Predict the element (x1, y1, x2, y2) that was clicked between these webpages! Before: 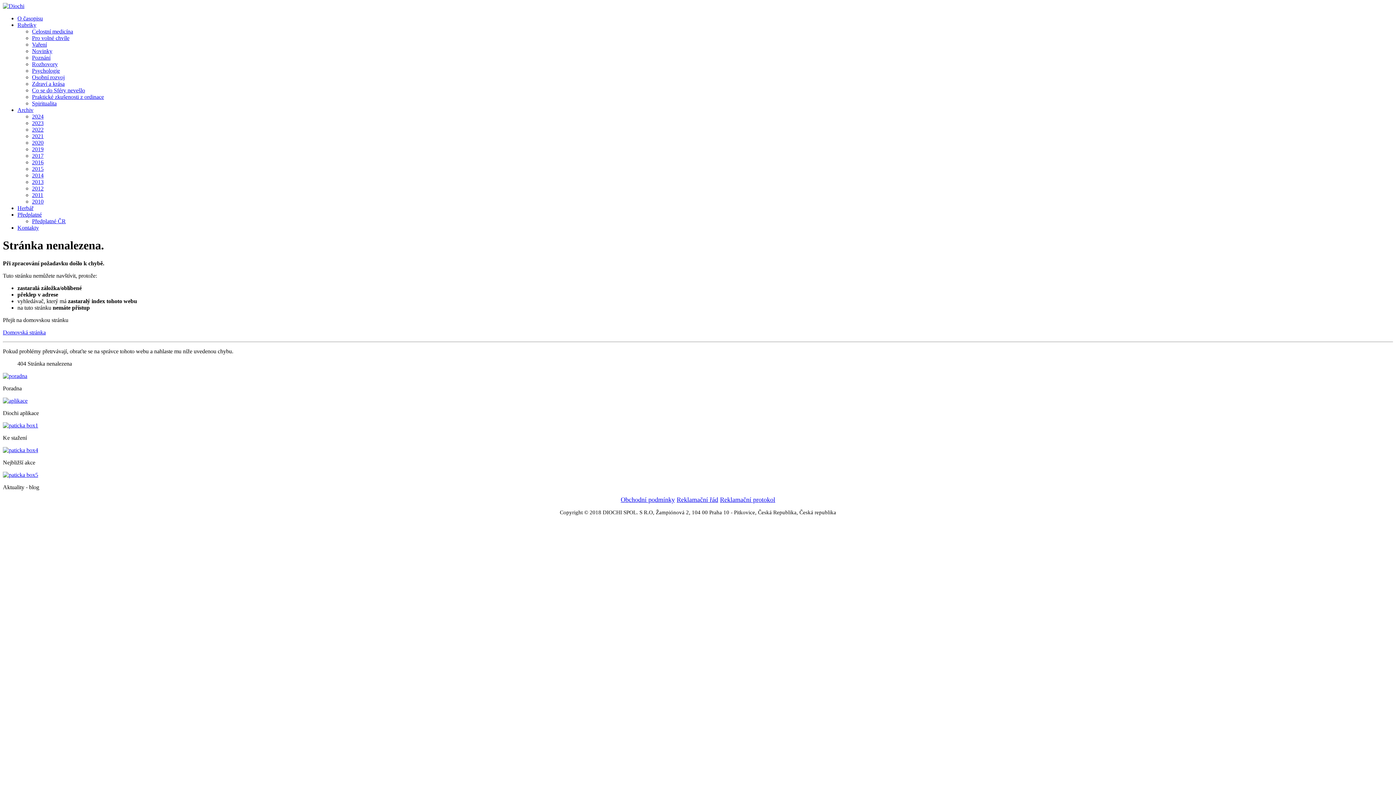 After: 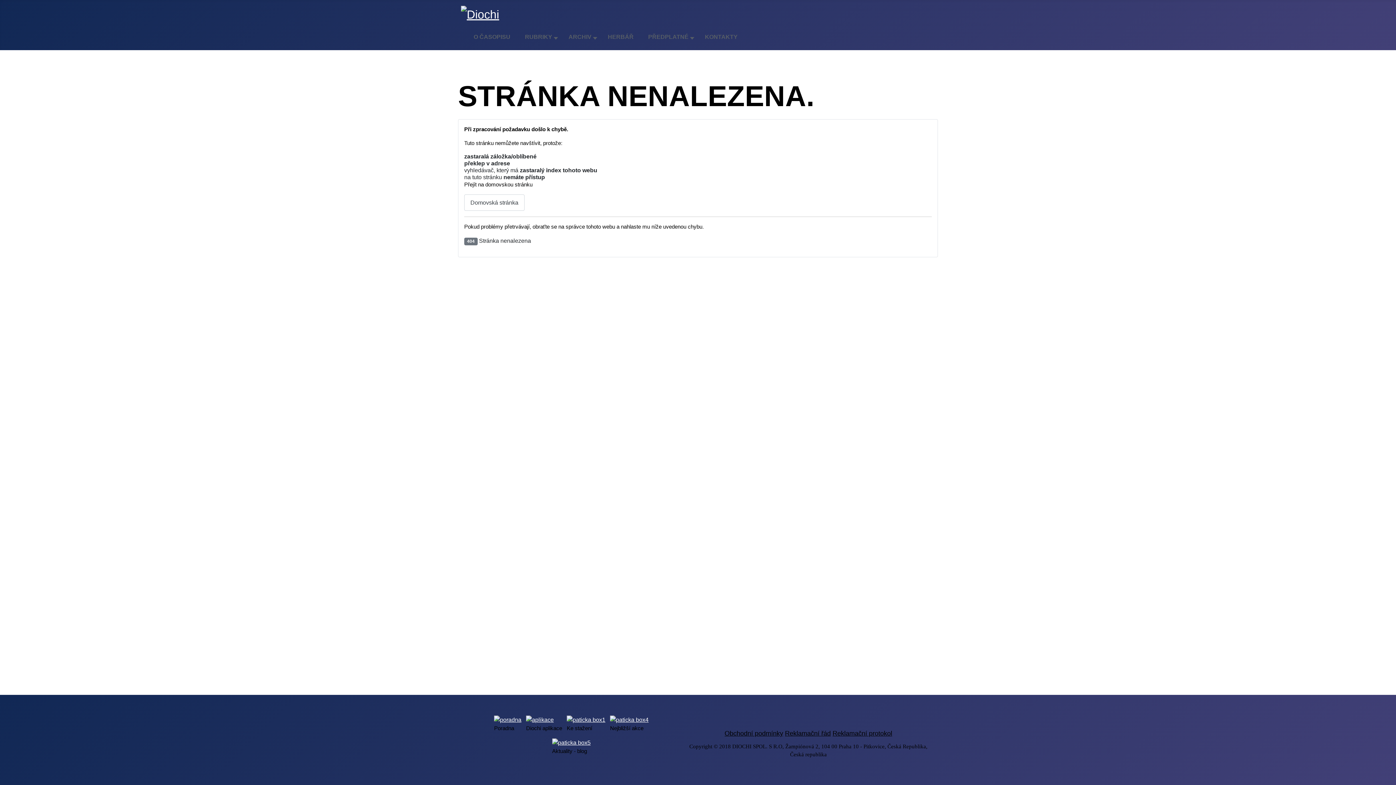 Action: bbox: (2, 471, 38, 478)